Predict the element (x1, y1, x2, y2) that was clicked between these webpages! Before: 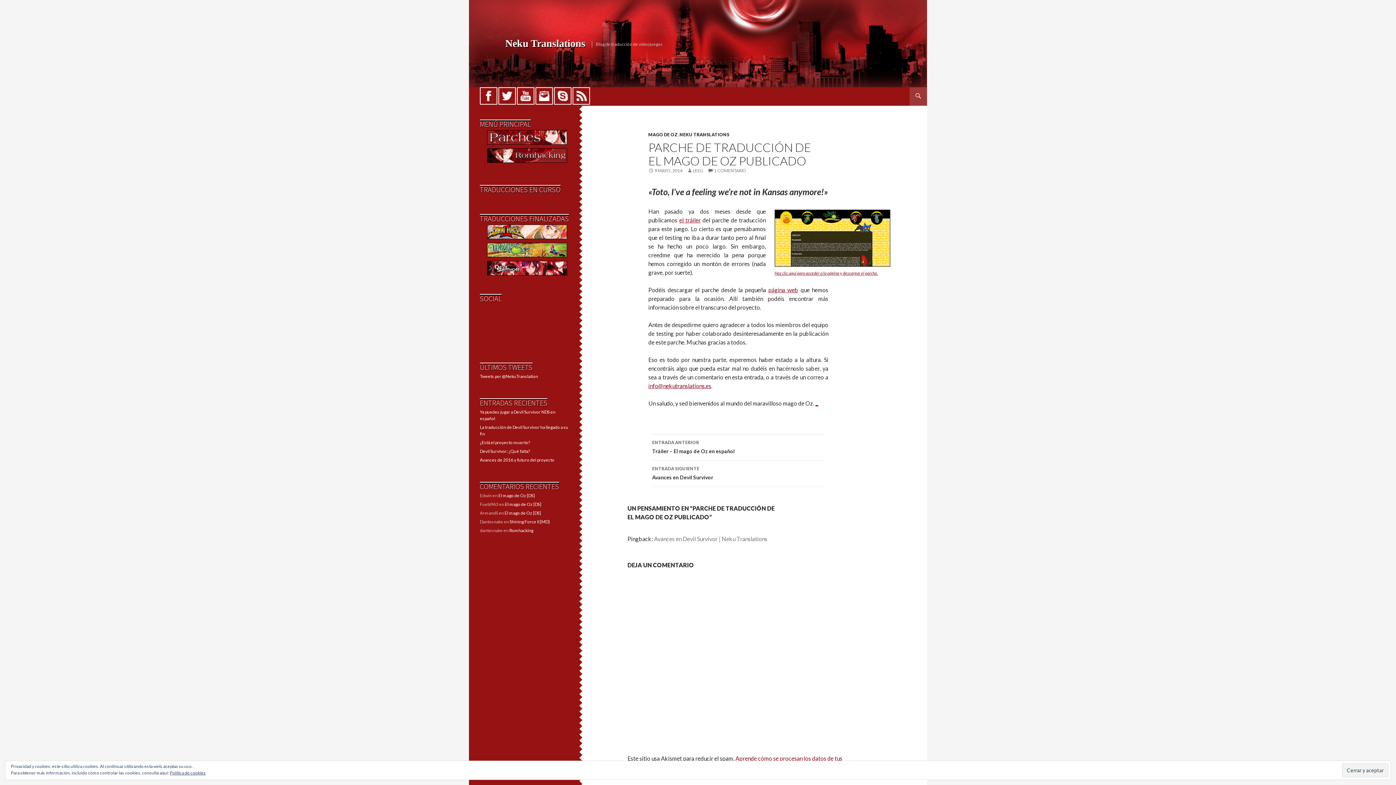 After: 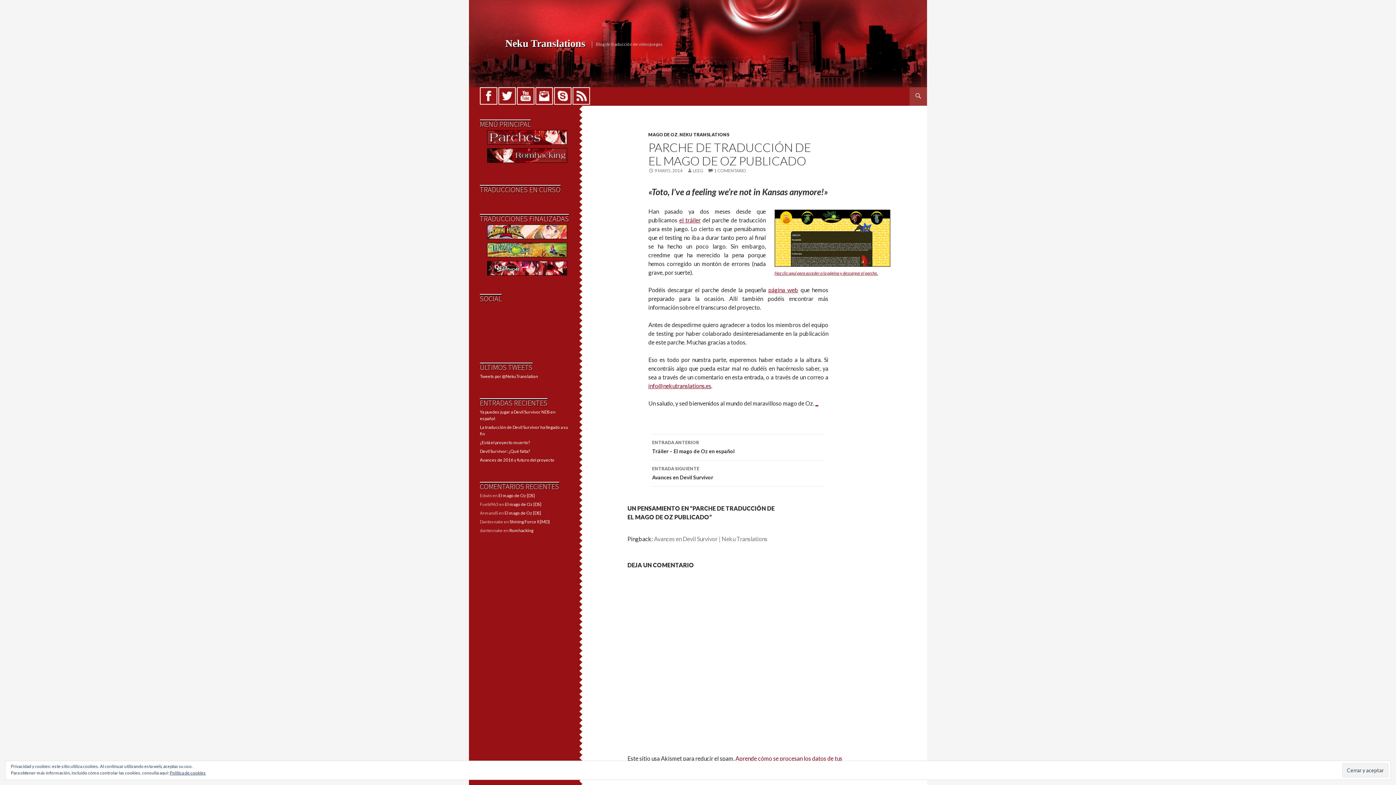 Action: label: 9 MAYO, 2014 bbox: (648, 168, 682, 173)